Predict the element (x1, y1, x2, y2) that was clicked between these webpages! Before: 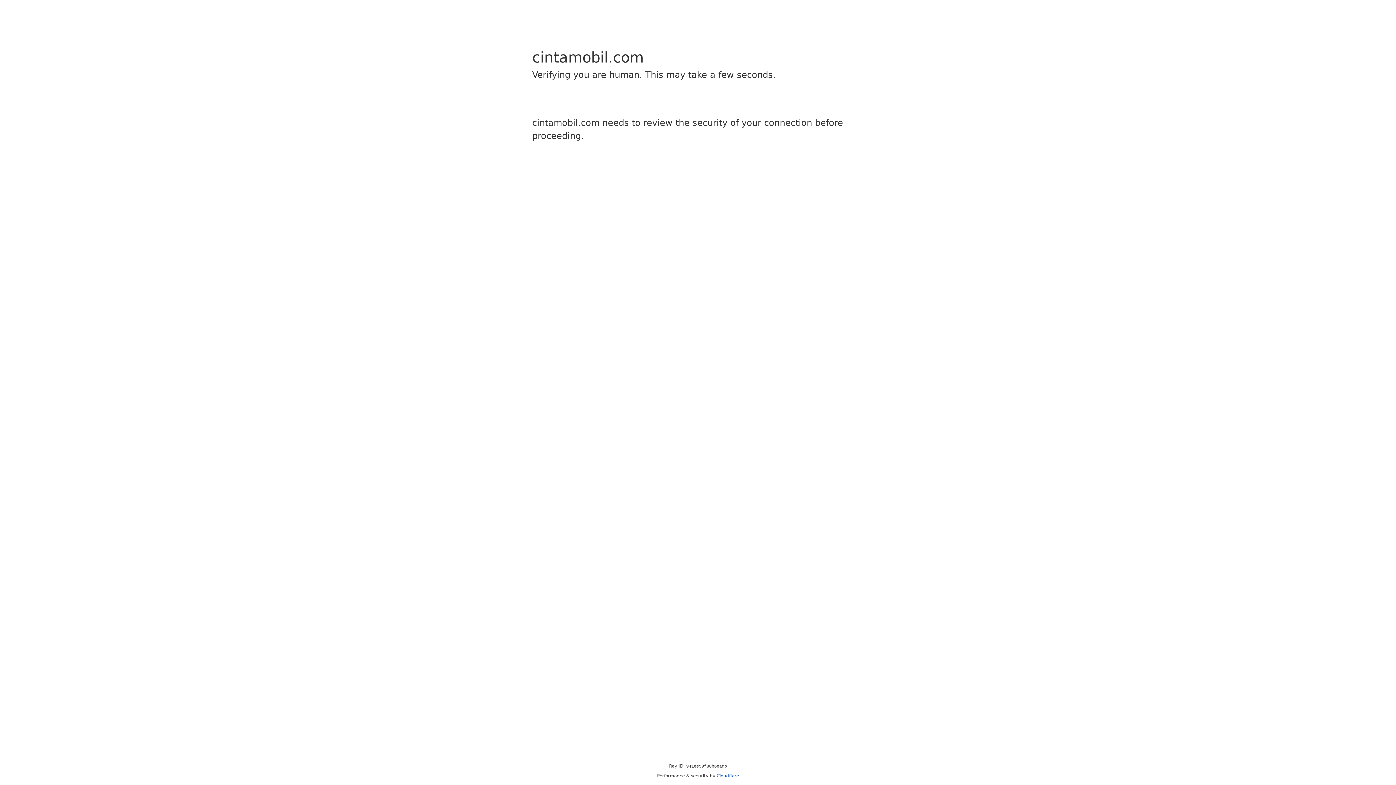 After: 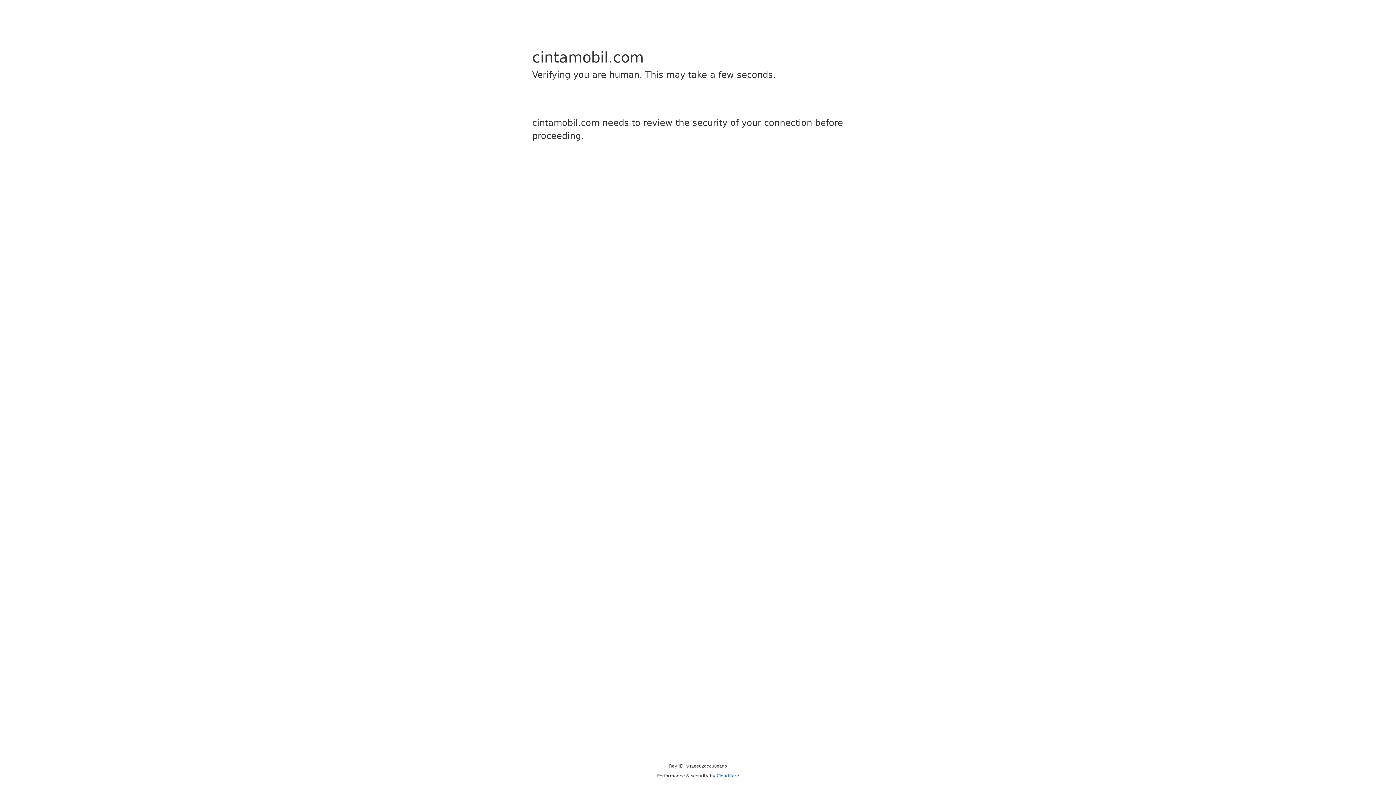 Action: label: Cloudflare bbox: (716, 773, 739, 778)